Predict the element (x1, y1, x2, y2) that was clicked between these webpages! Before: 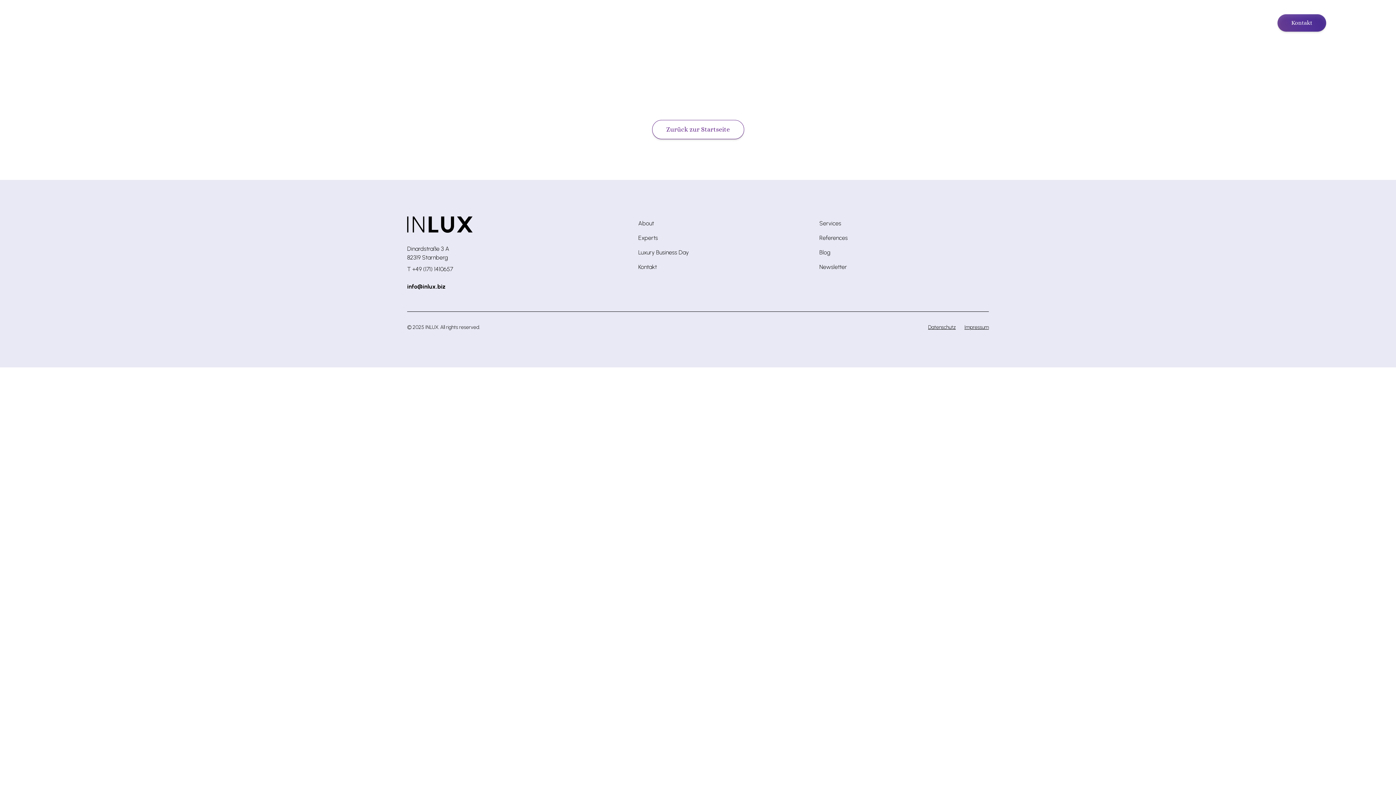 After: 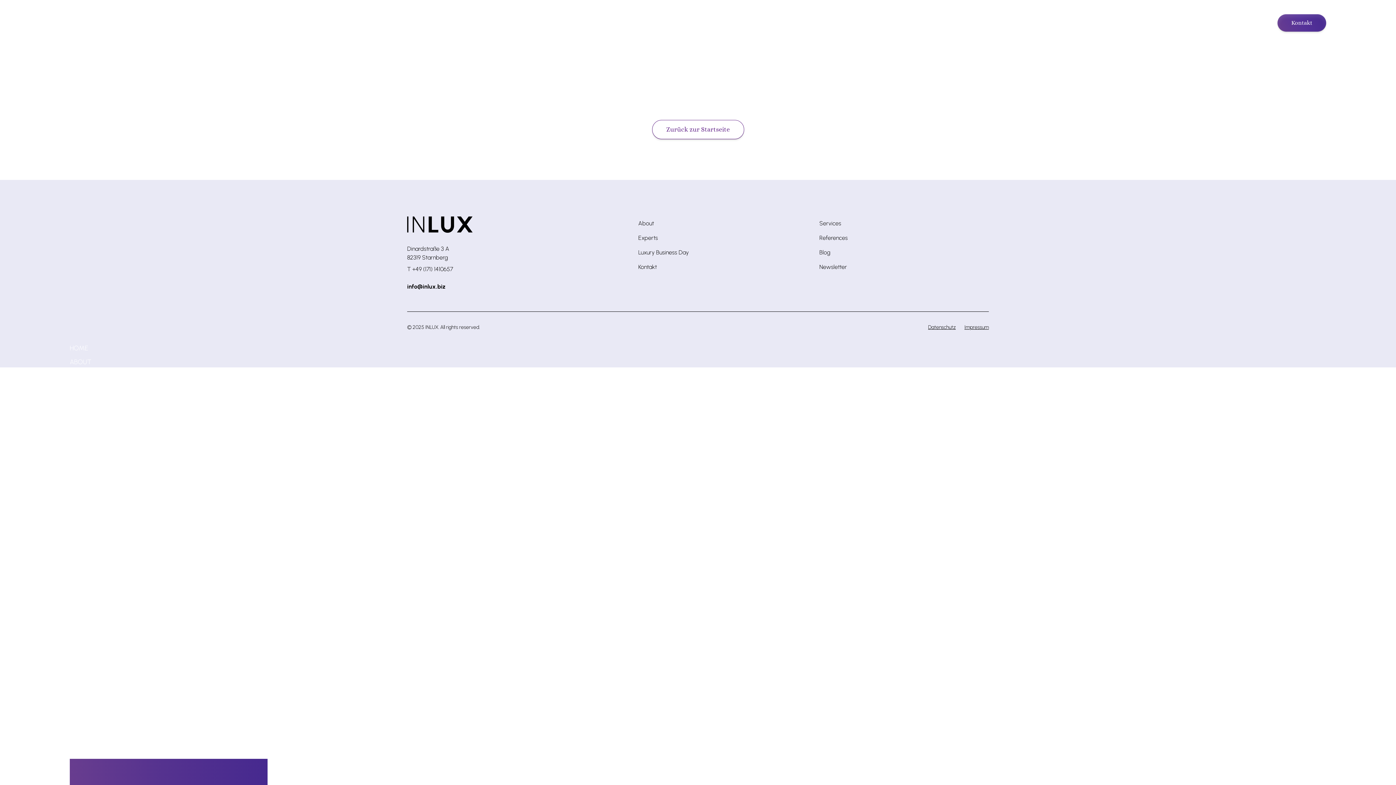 Action: label: menu bbox: (69, 14, 87, 31)